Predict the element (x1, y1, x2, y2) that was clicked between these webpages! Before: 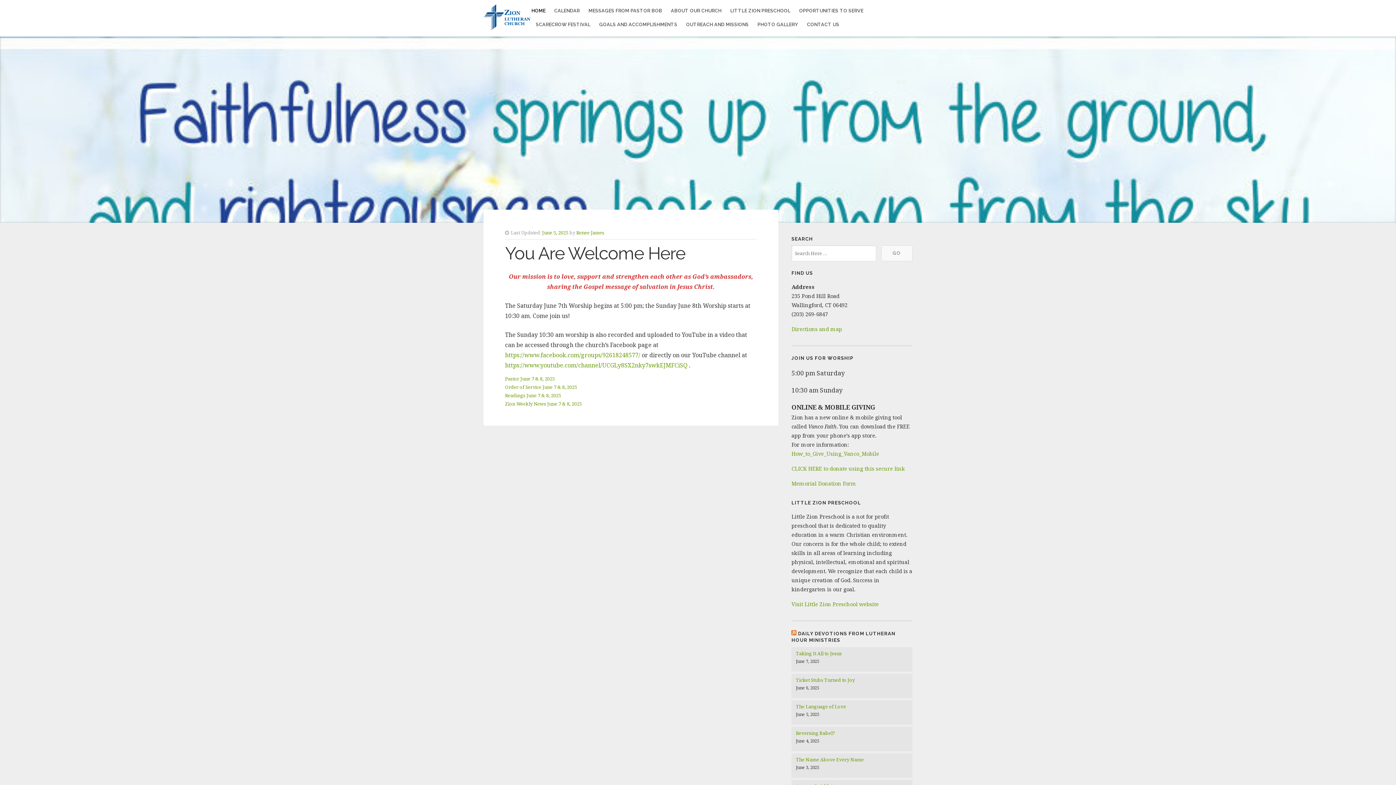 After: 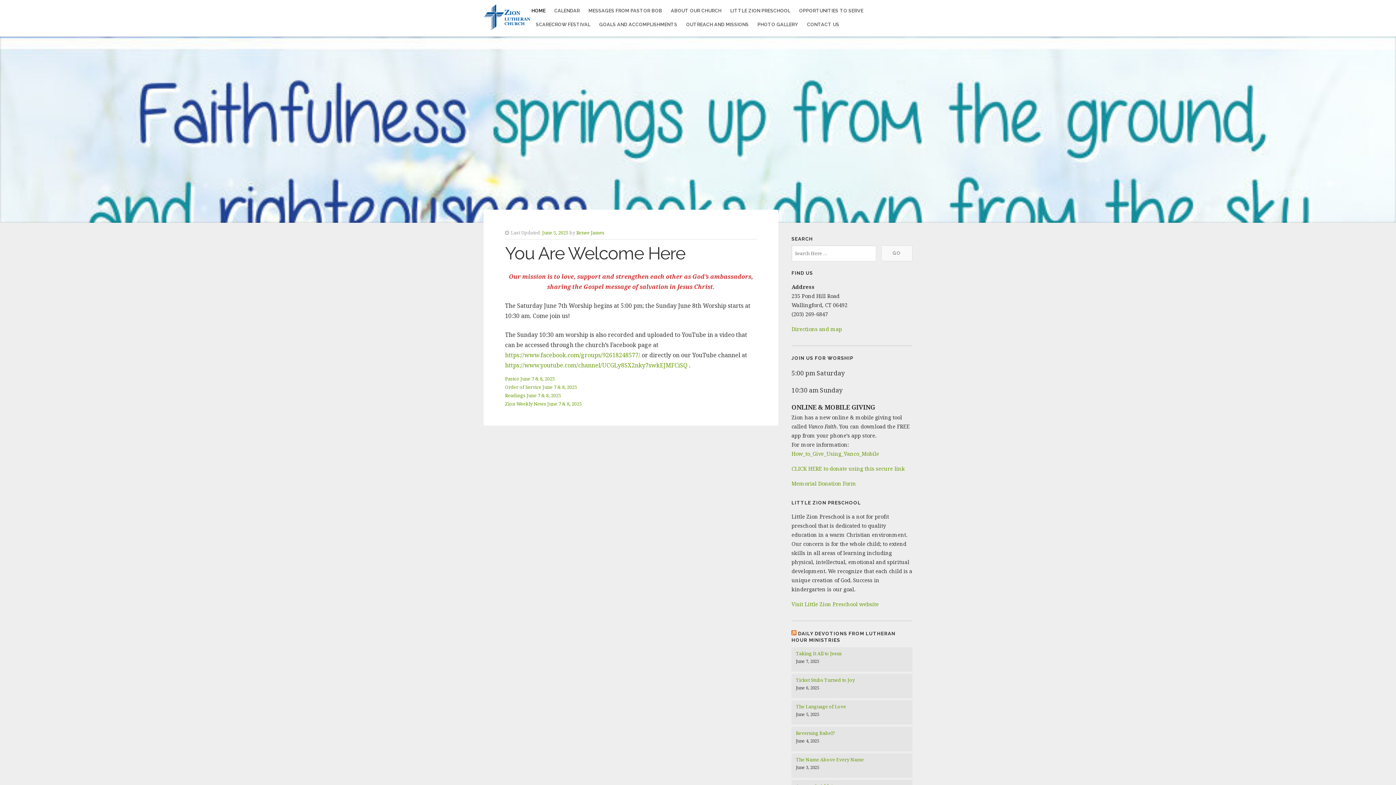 Action: bbox: (531, 6, 545, 15) label: HOME